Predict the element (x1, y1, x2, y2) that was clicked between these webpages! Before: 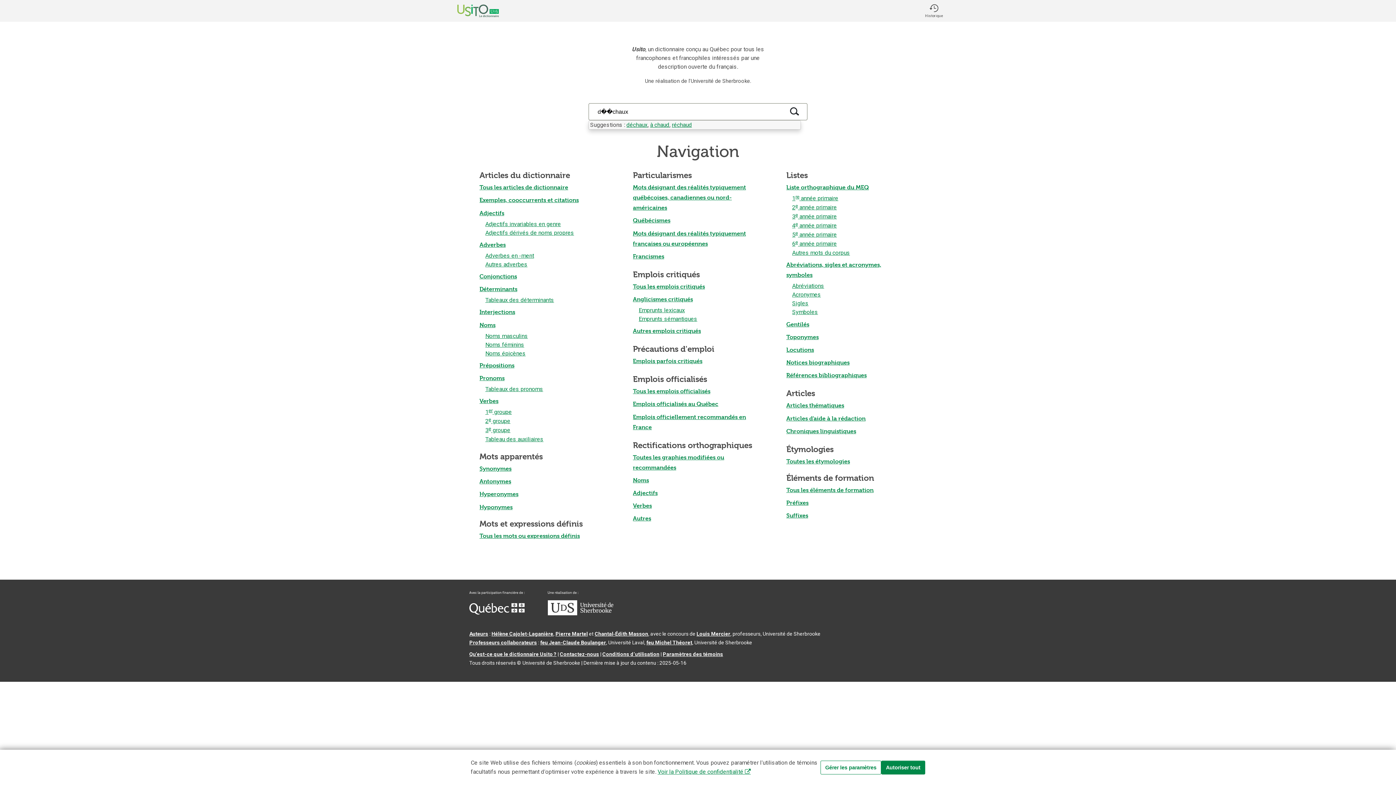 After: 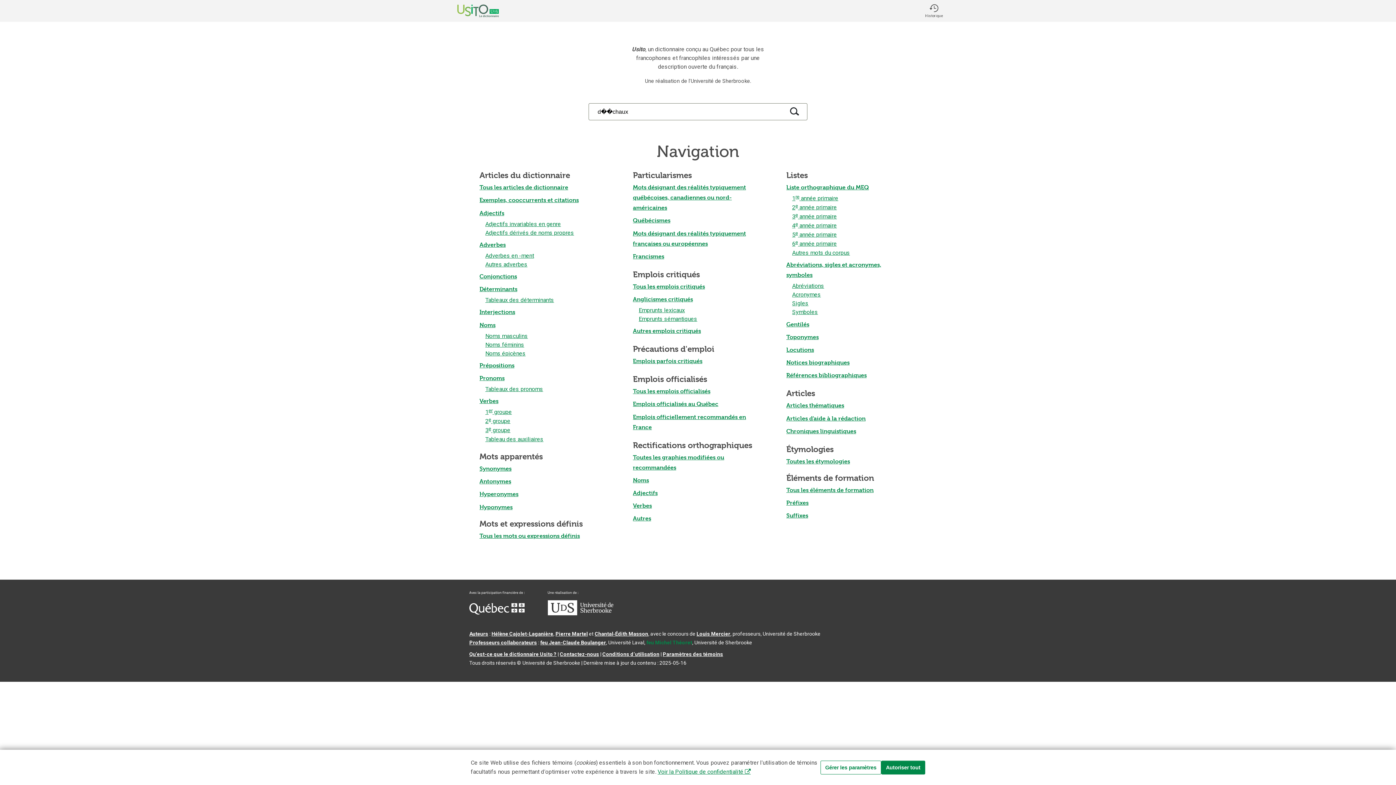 Action: bbox: (646, 640, 692, 645) label: feu Michel Théoret